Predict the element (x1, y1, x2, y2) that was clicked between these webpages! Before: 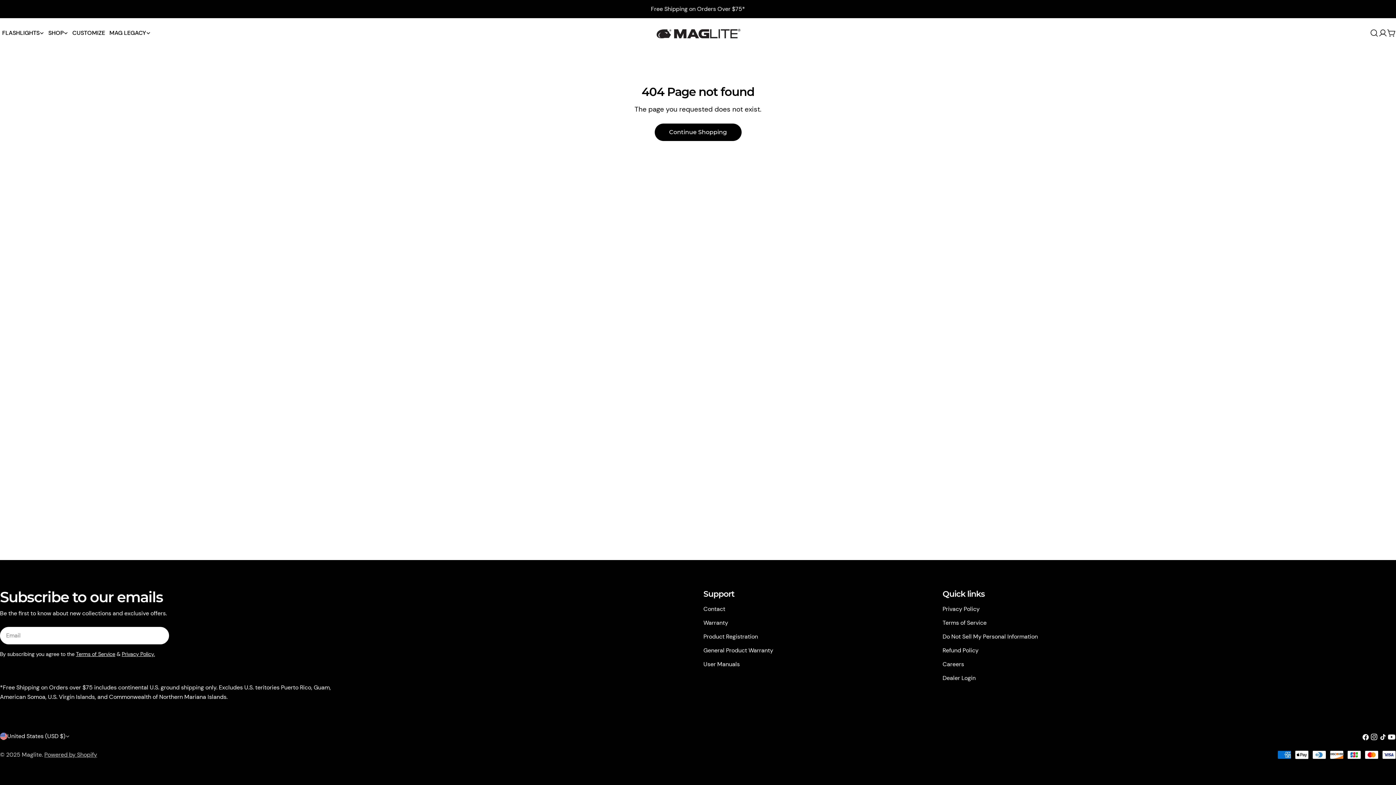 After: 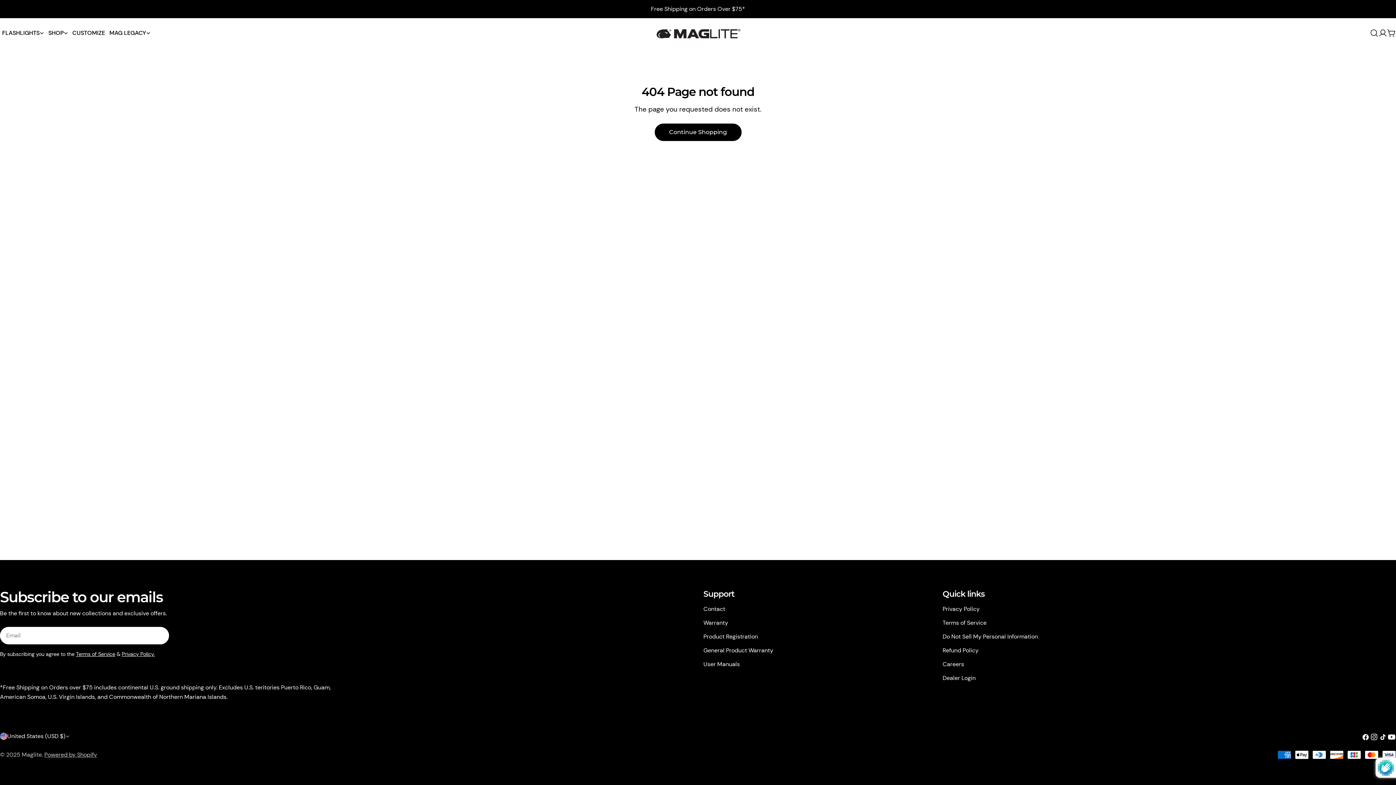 Action: bbox: (169, 628, 184, 643) label: Subscribe